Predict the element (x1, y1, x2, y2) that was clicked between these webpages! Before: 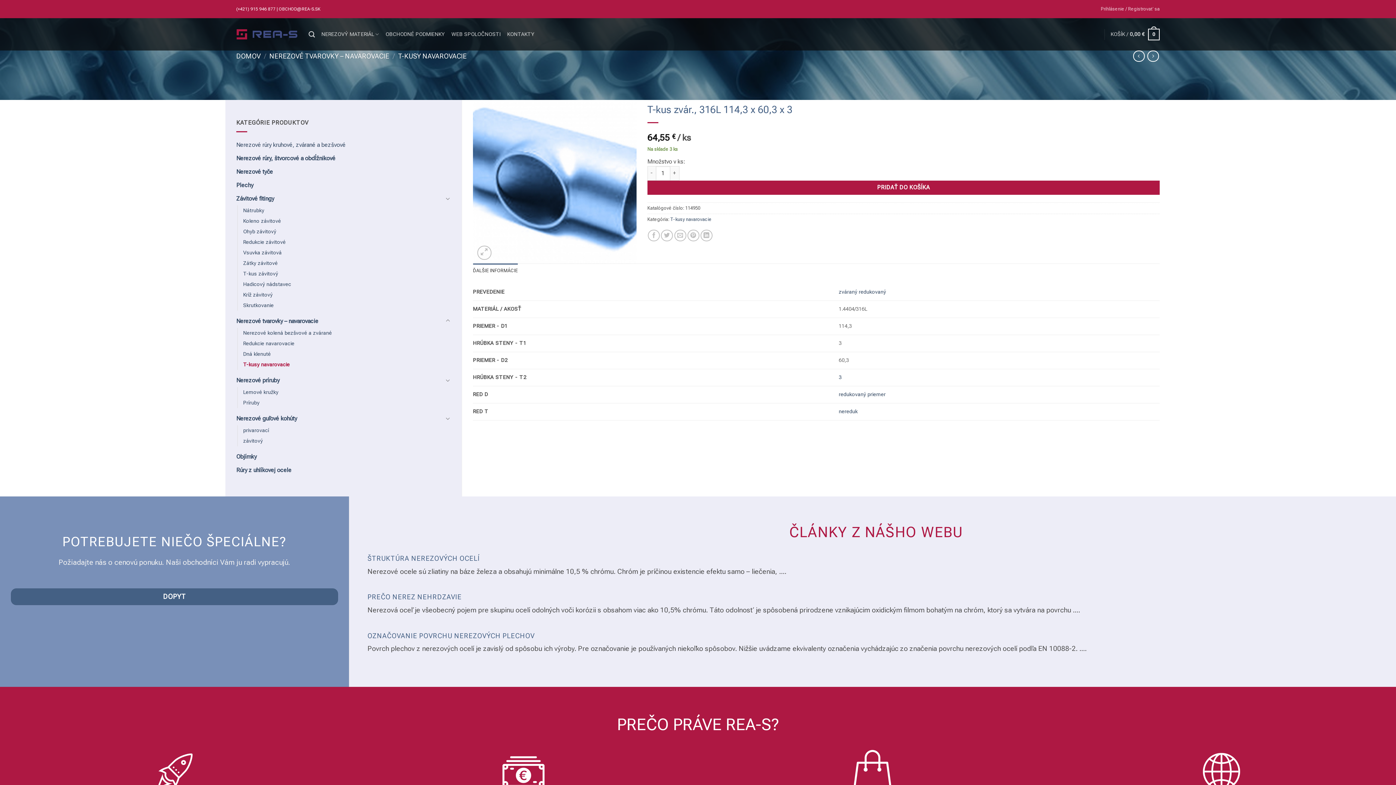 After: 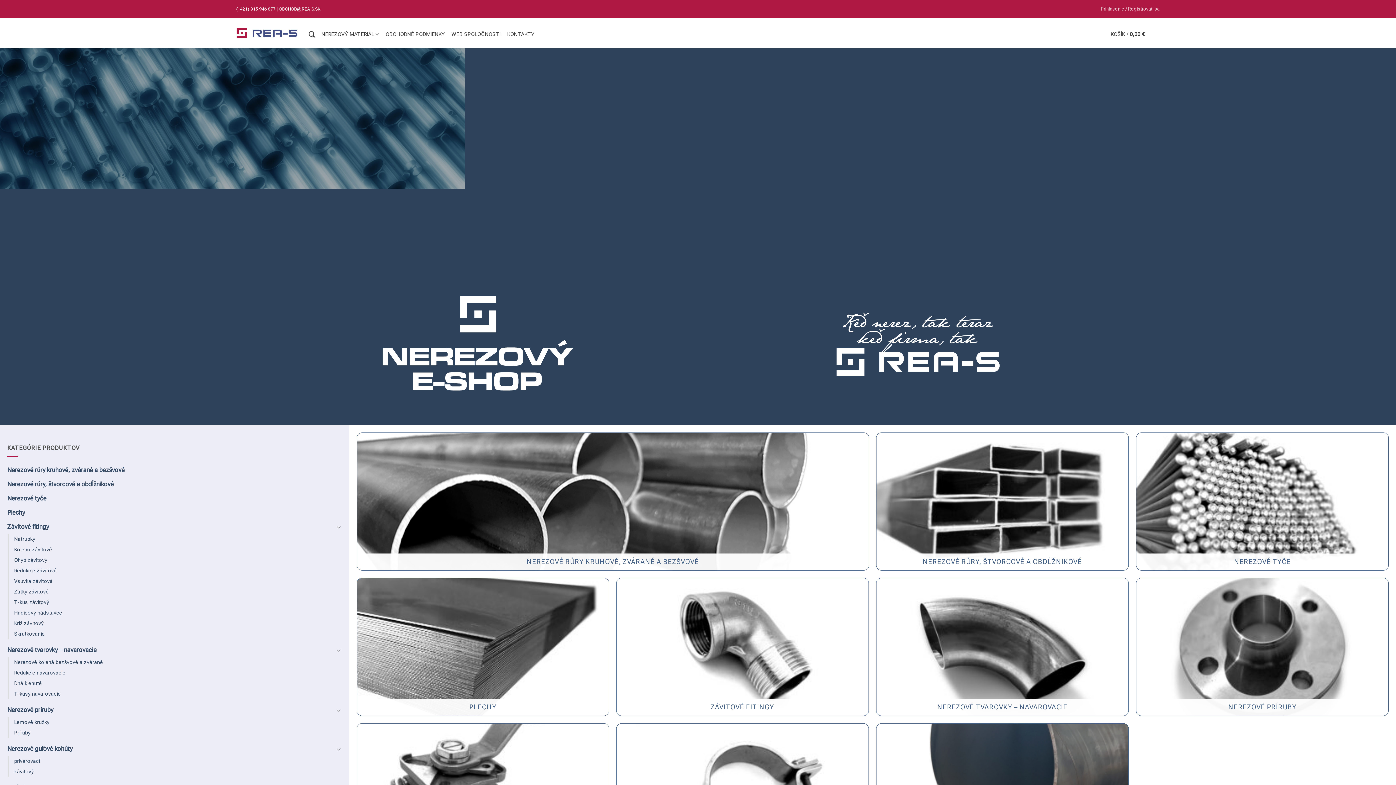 Action: label: DOMOV bbox: (236, 52, 260, 59)